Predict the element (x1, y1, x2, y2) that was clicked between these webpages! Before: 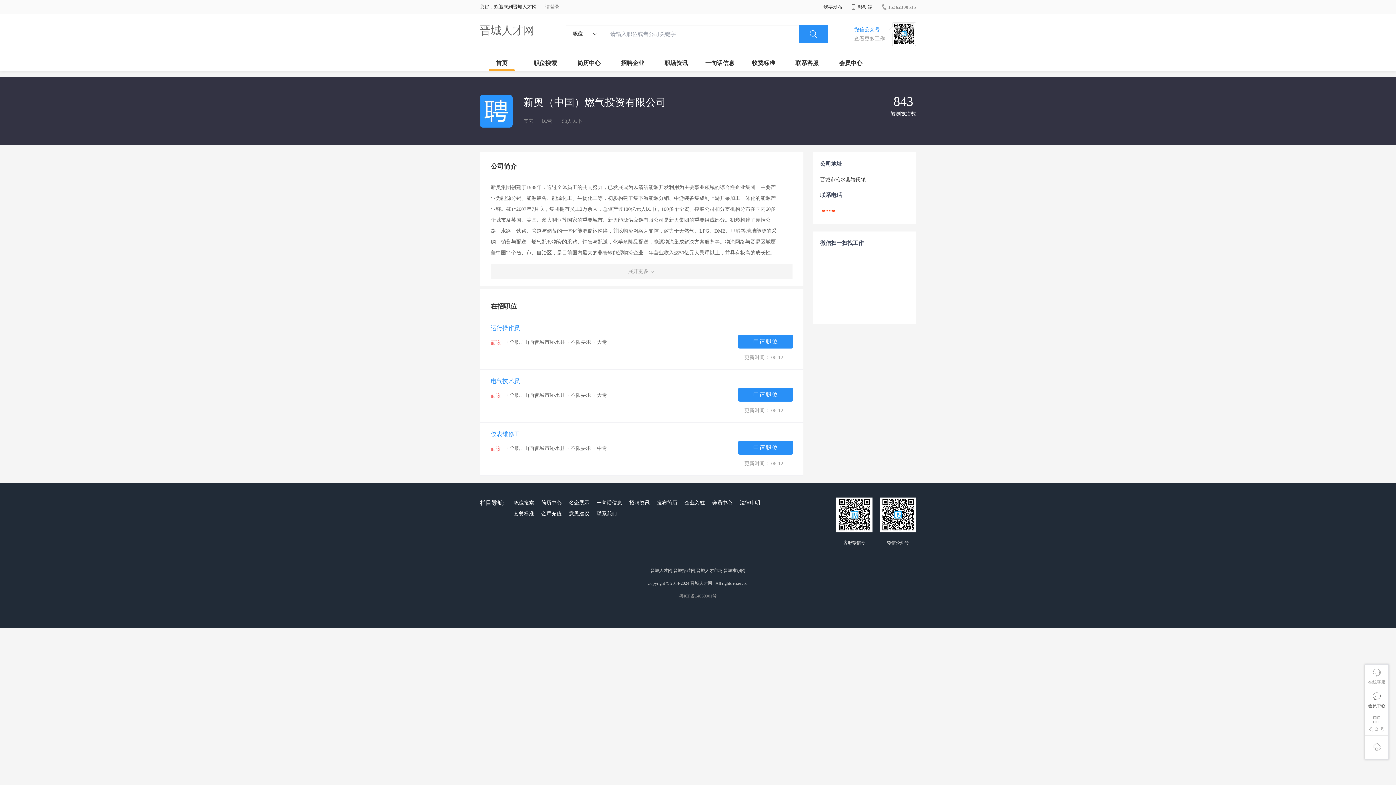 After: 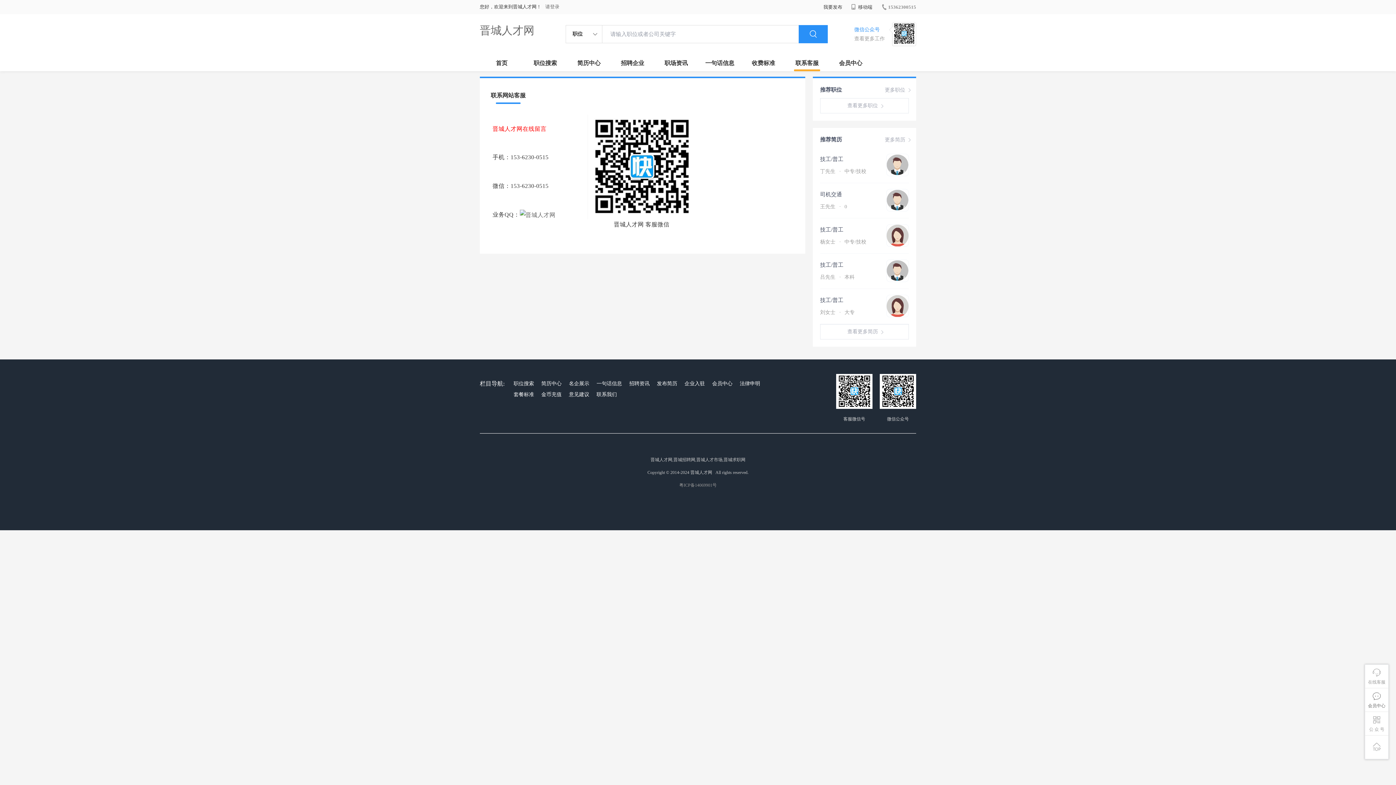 Action: bbox: (785, 54, 829, 71) label: 联系客服